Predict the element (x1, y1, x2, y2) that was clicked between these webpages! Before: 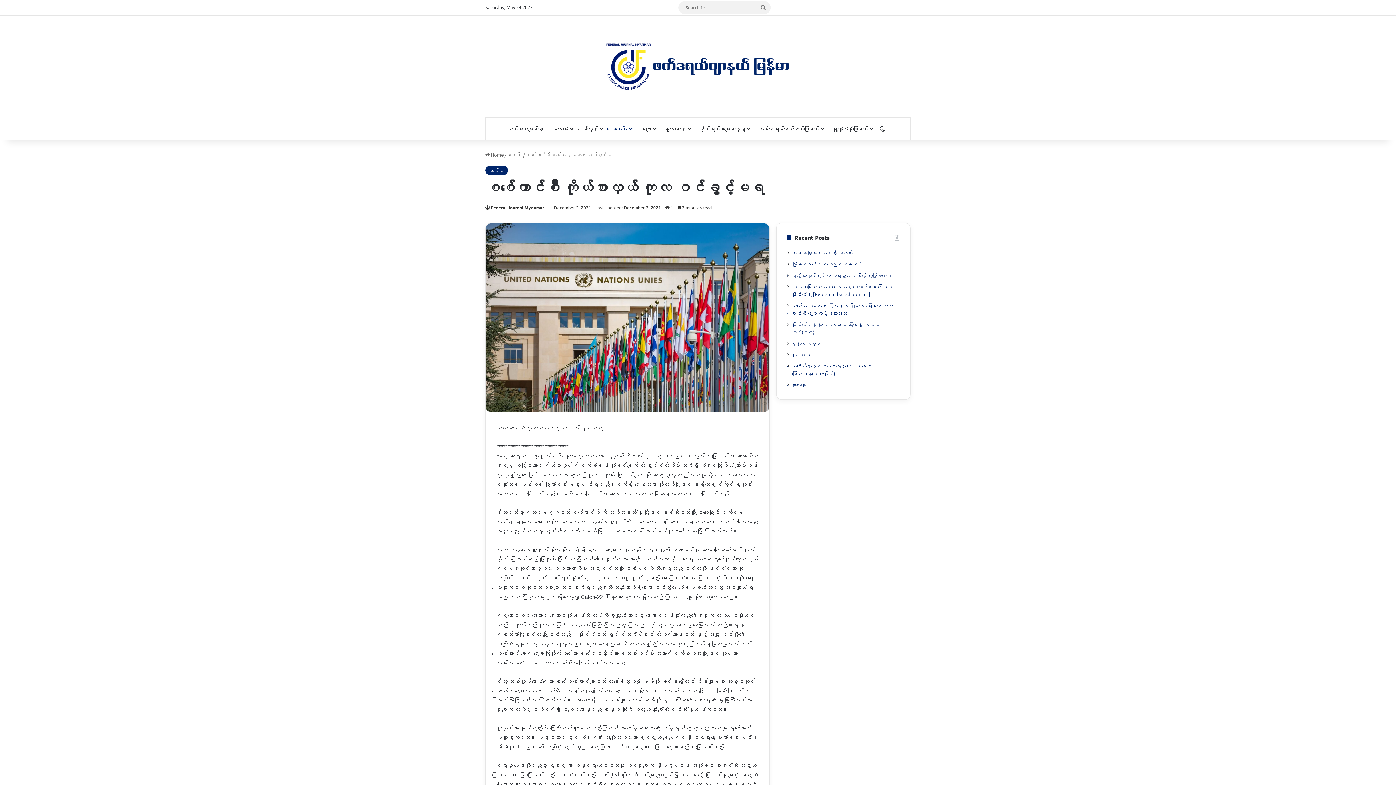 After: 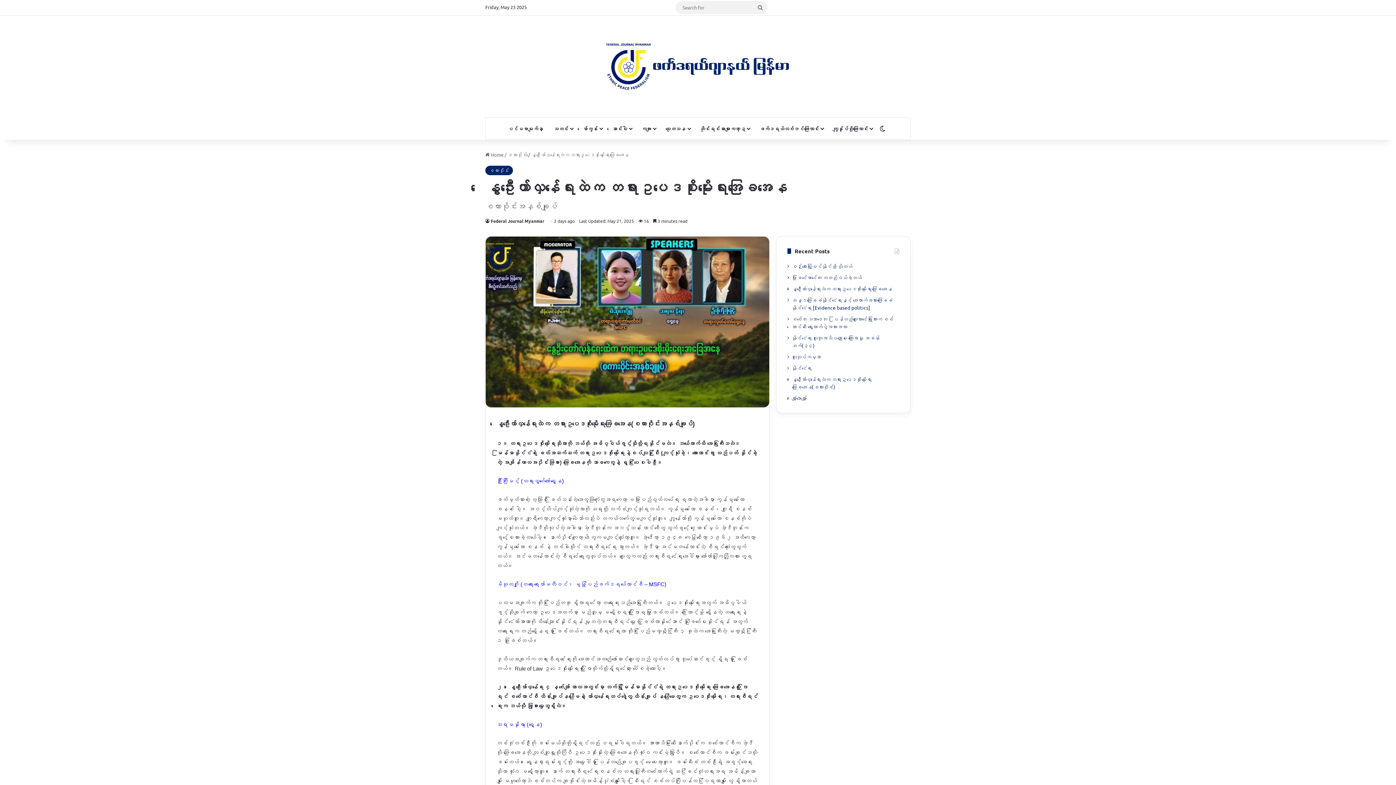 Action: label: နွေဦးတော်လှန်ရေးထဲက တရားဥပဒေစိုးမိုးရေးအခြေအနေ bbox: (792, 271, 892, 278)